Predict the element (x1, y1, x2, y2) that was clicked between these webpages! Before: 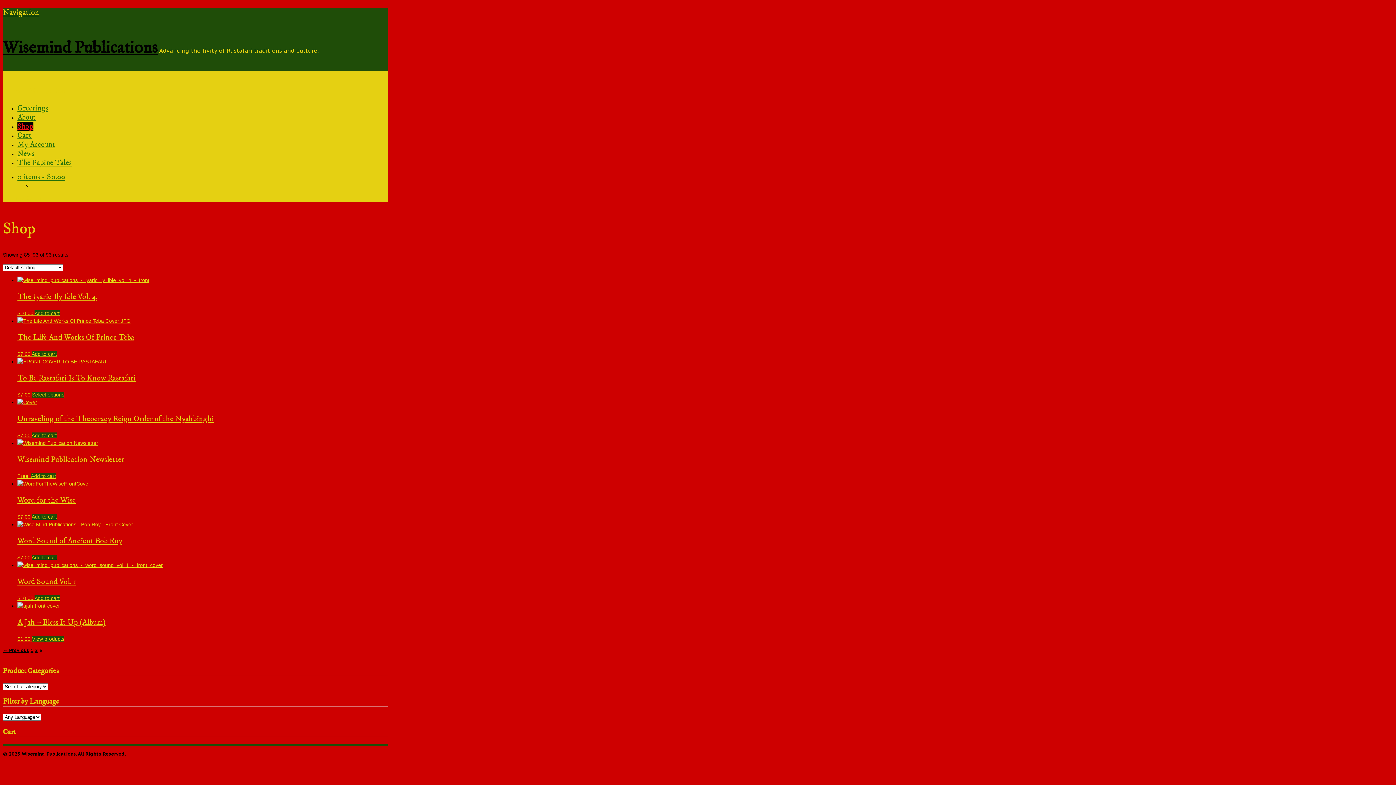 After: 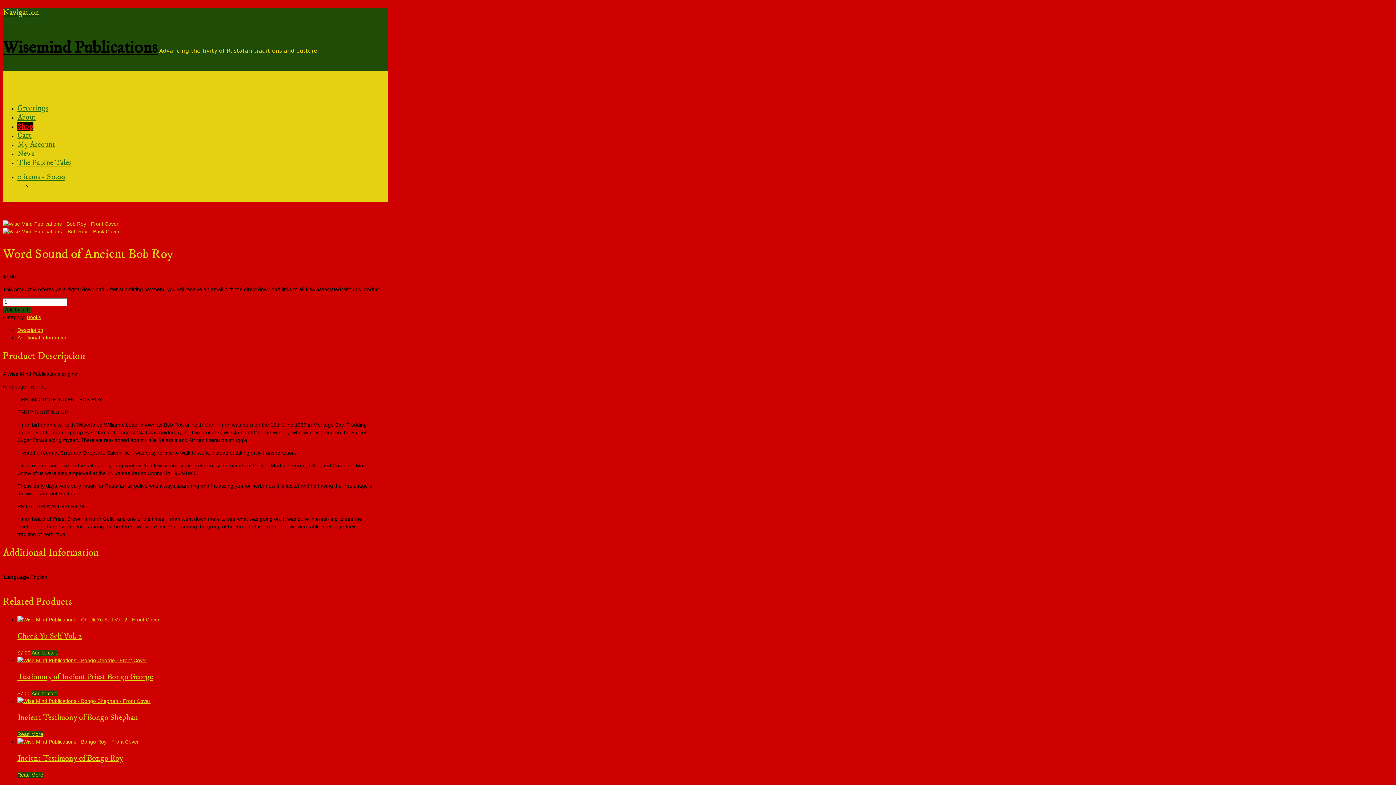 Action: bbox: (17, 521, 388, 560) label: Word Sound of Ancient Bob Roy
$7.00 